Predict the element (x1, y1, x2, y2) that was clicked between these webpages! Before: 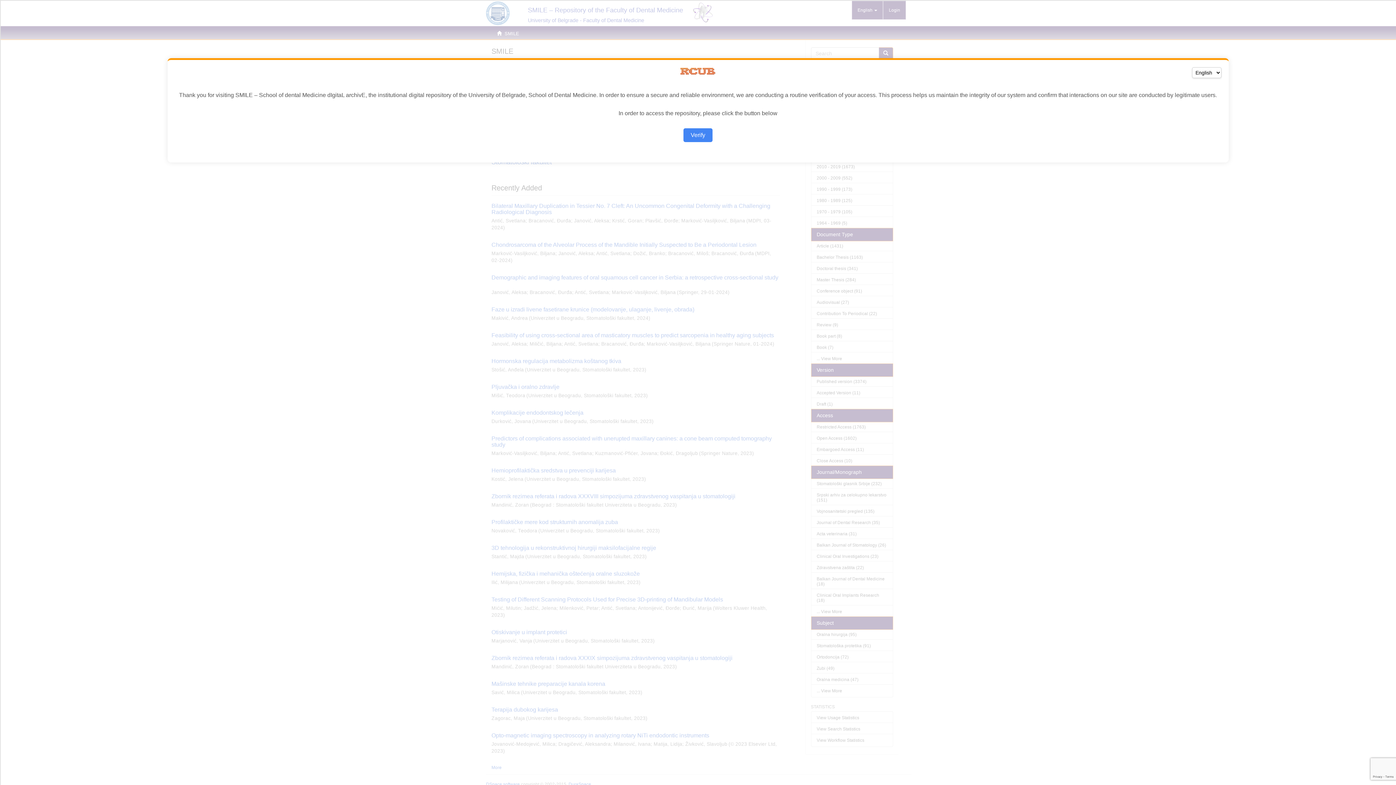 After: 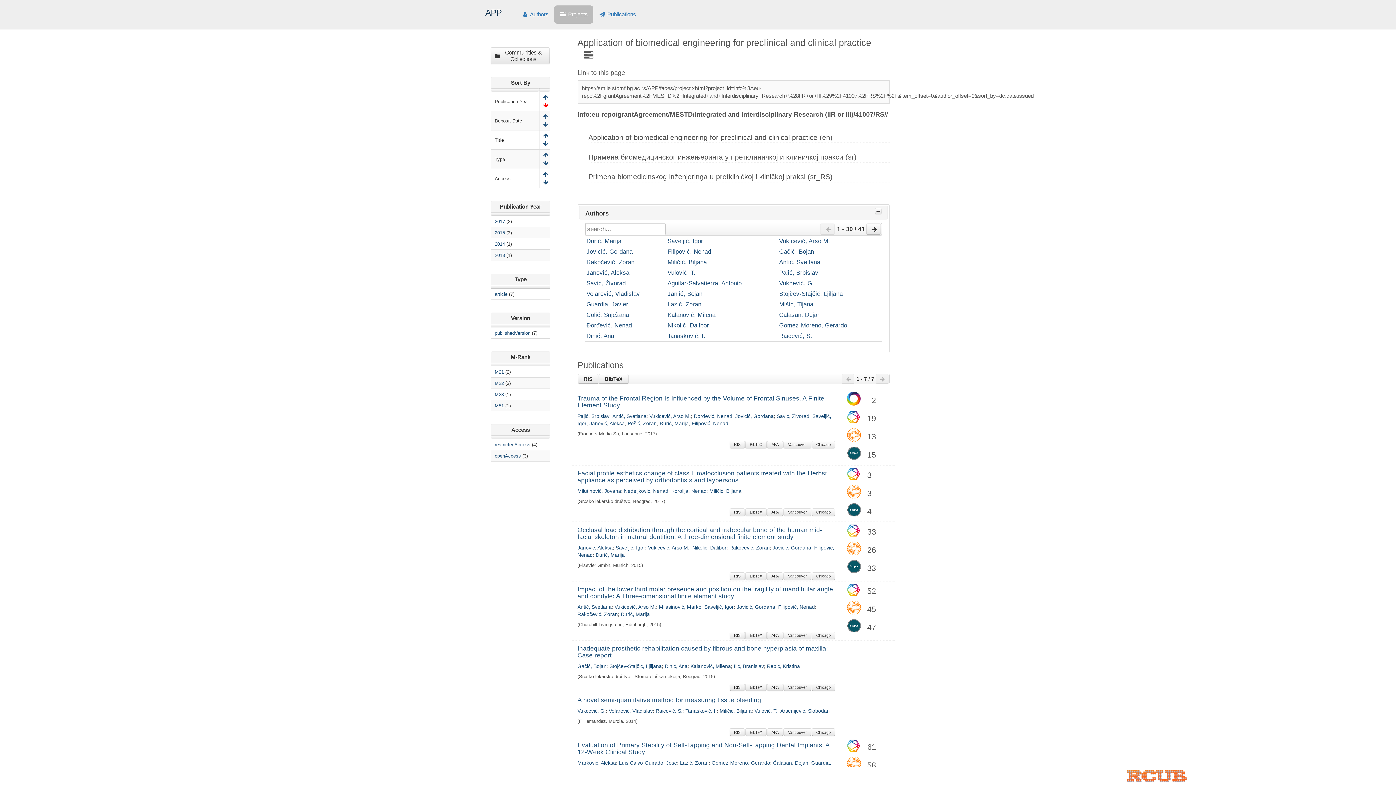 Action: bbox: (683, 128, 712, 142) label: Verify